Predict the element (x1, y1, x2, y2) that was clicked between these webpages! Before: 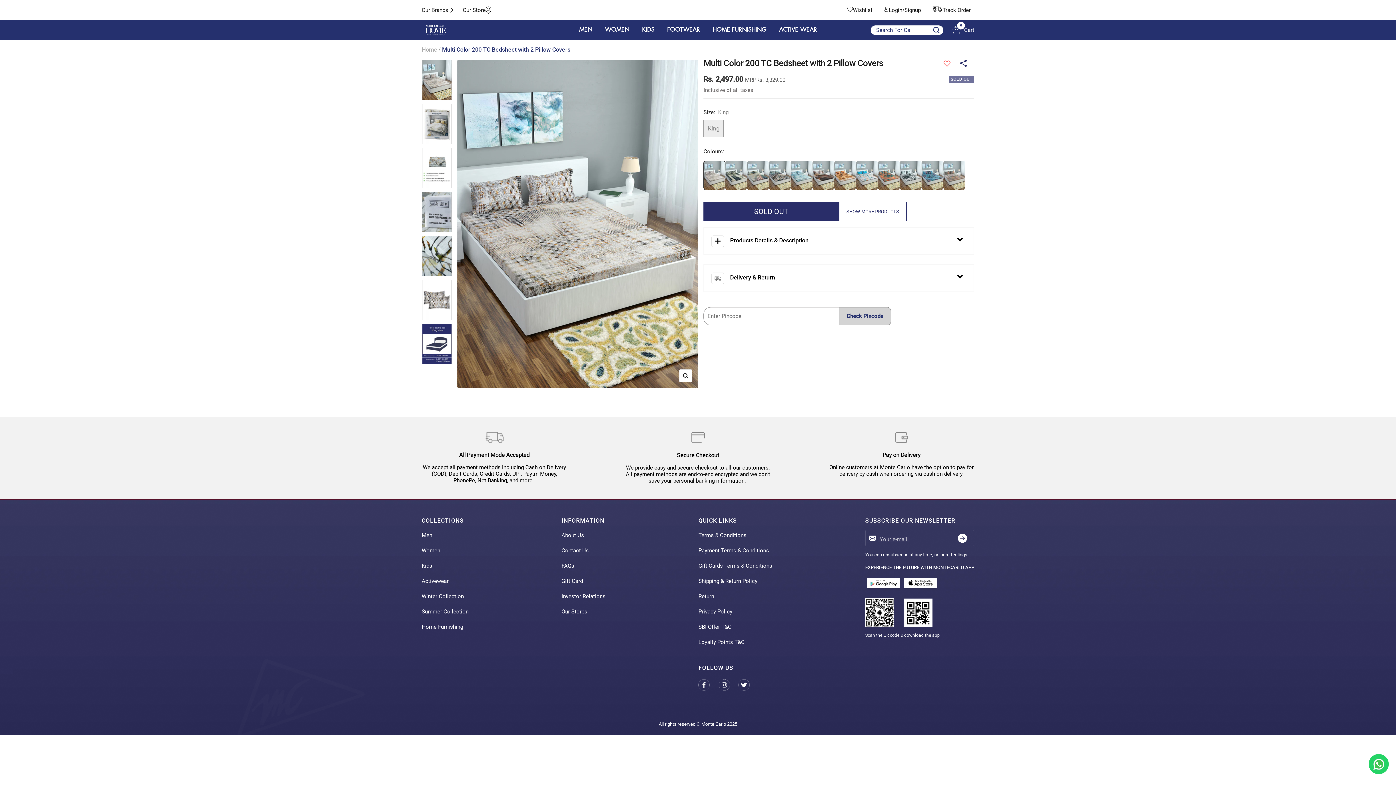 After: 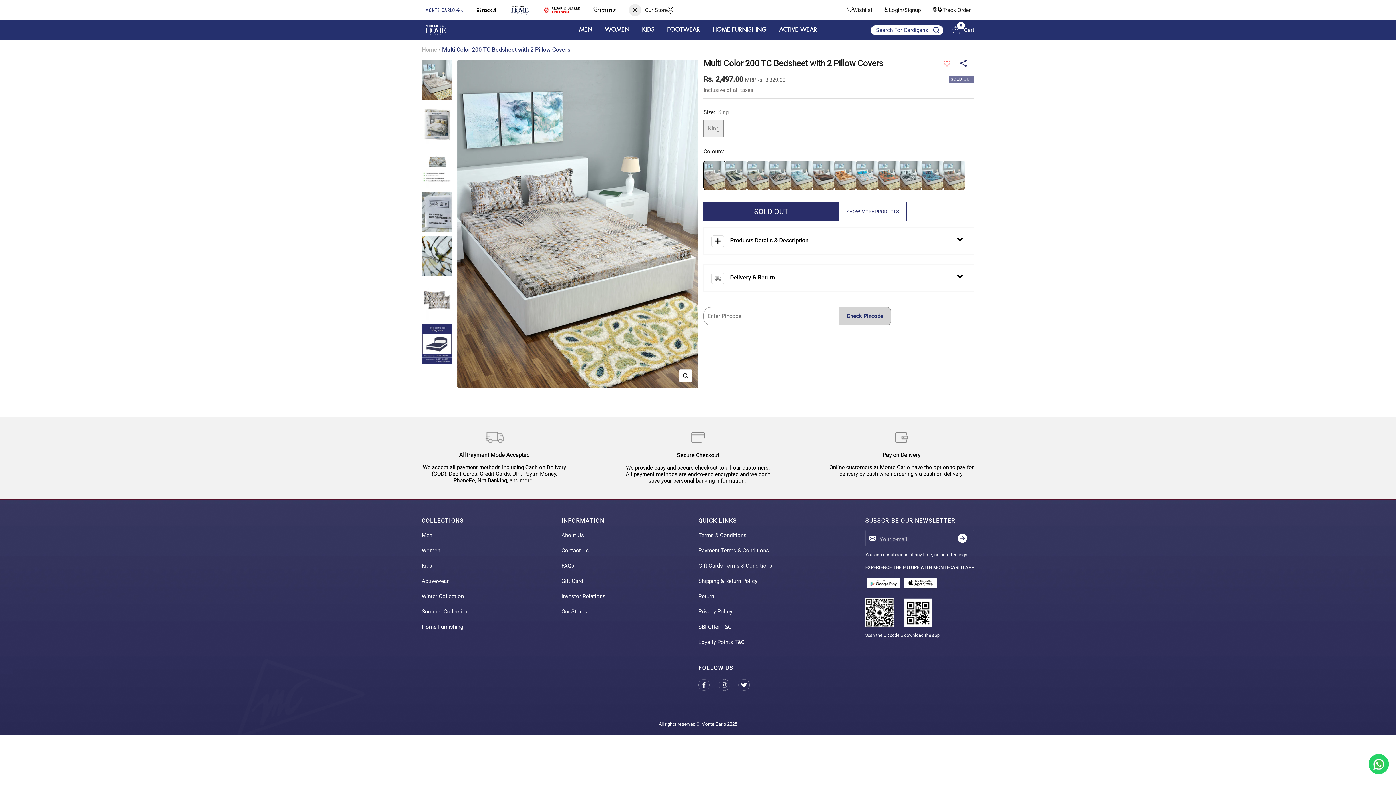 Action: bbox: (421, 5, 455, 14) label: Our Brands